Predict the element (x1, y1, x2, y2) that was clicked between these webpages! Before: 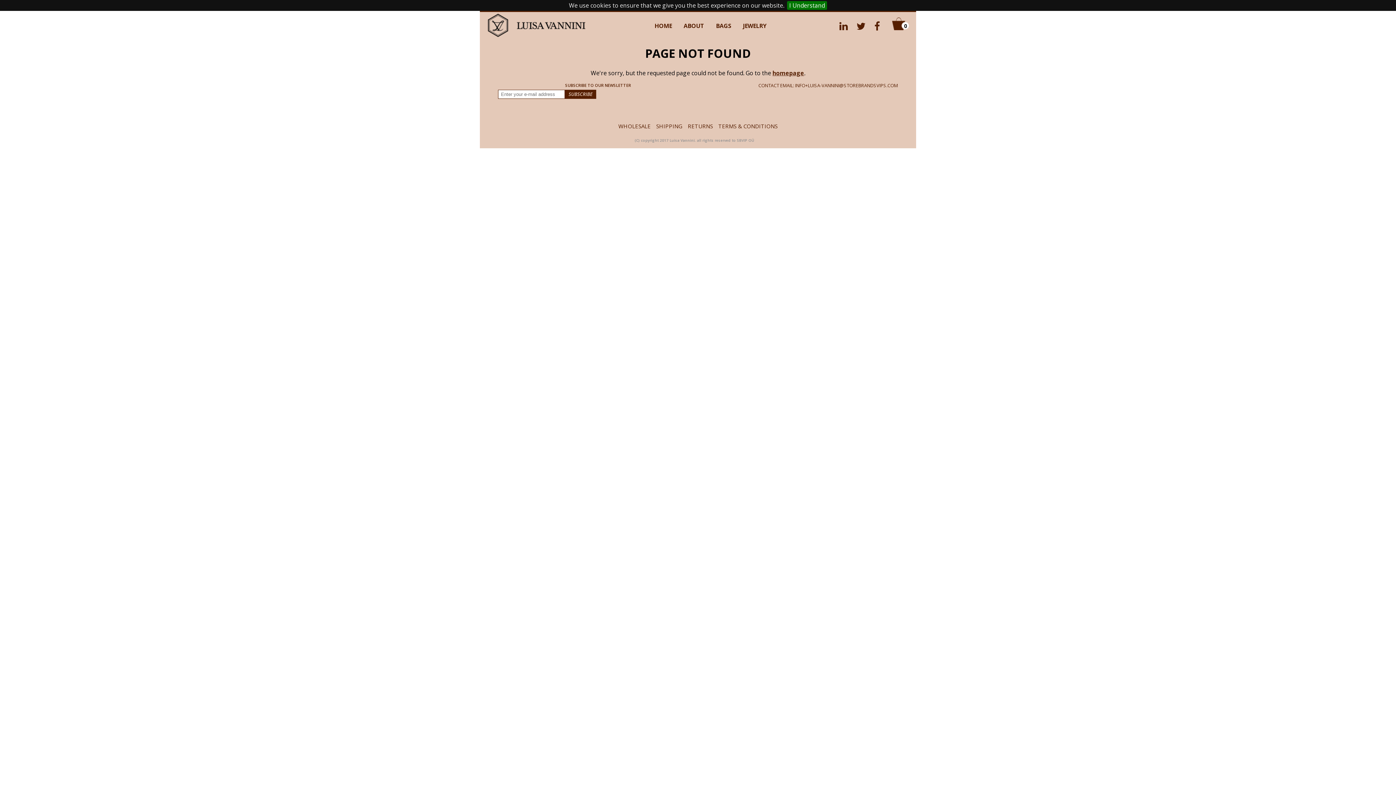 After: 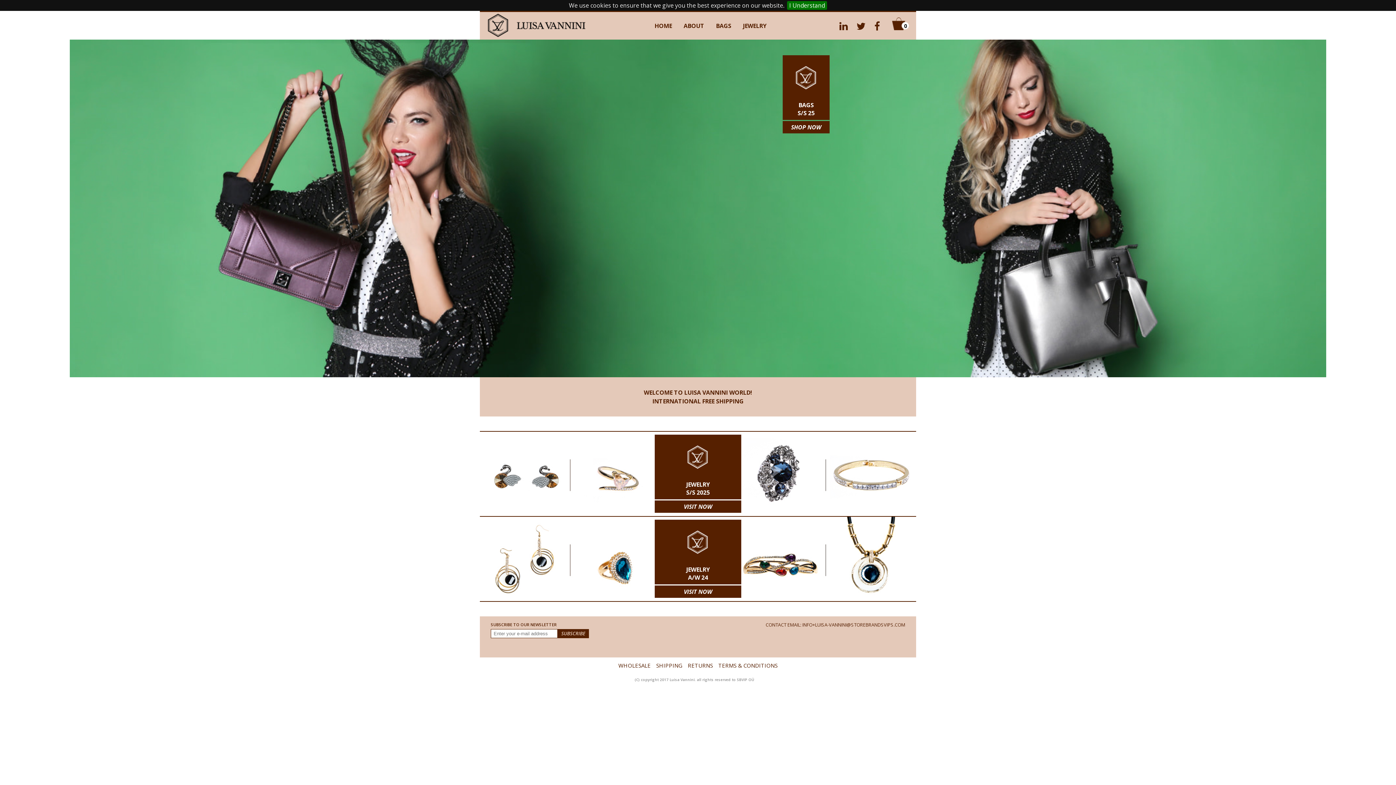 Action: label: HOME bbox: (654, 21, 672, 29)